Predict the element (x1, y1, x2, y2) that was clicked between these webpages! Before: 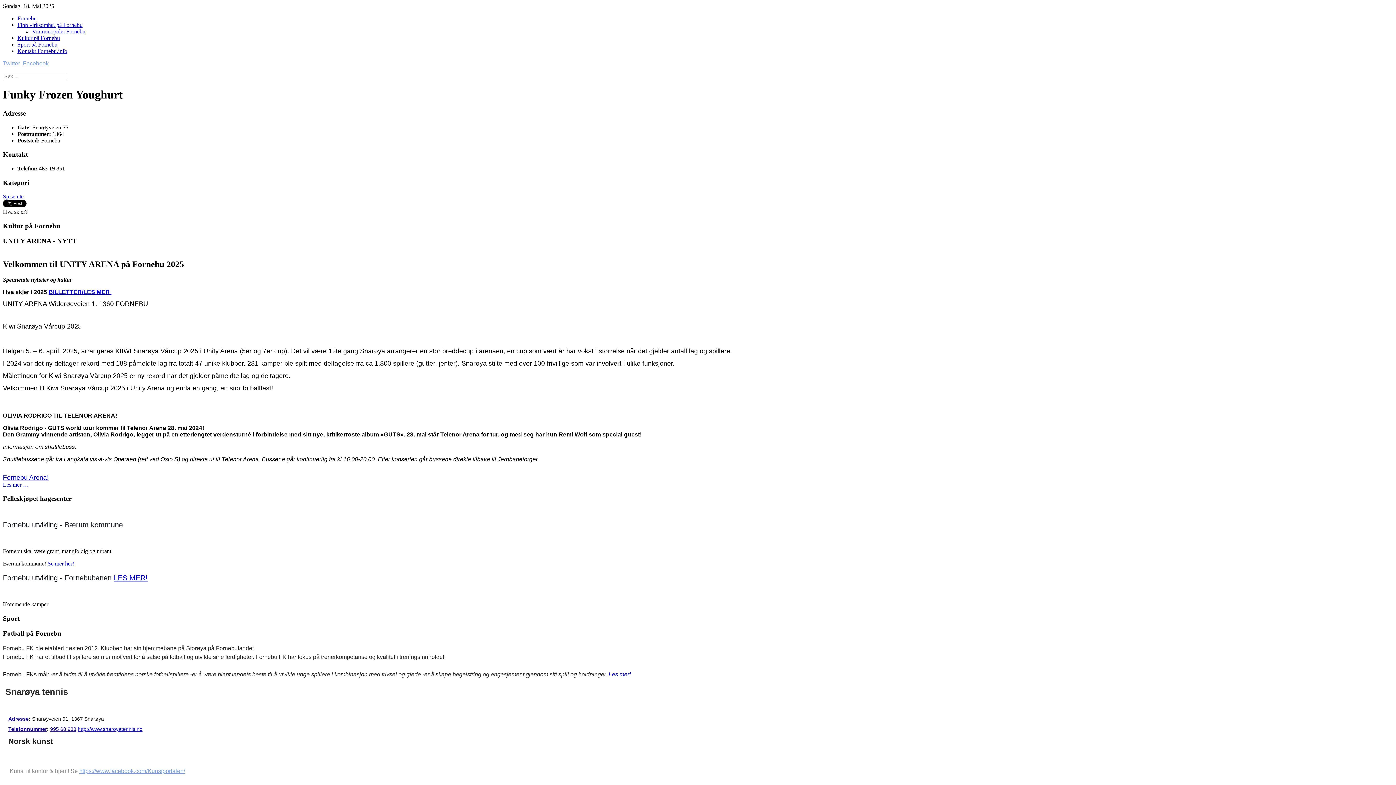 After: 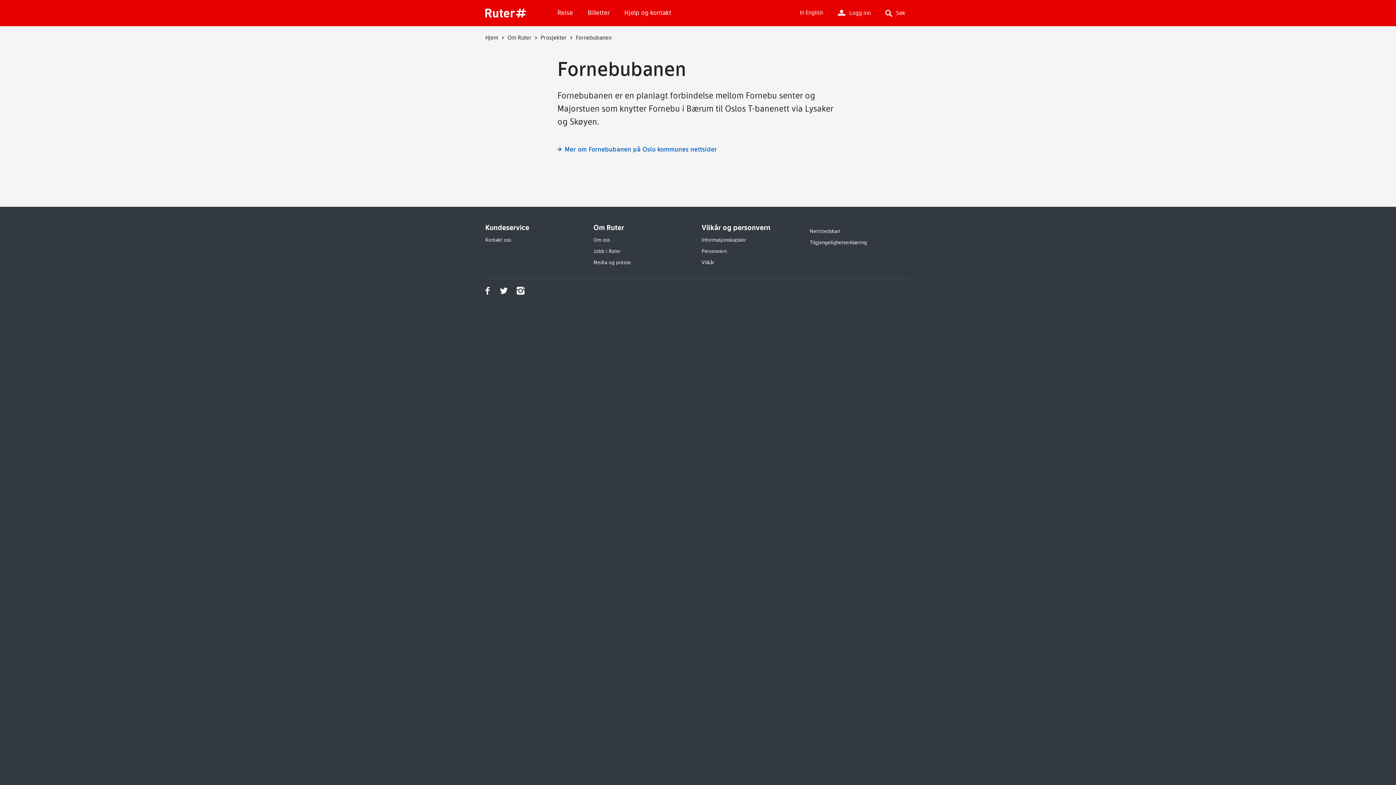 Action: bbox: (113, 574, 147, 582) label: LES MER!